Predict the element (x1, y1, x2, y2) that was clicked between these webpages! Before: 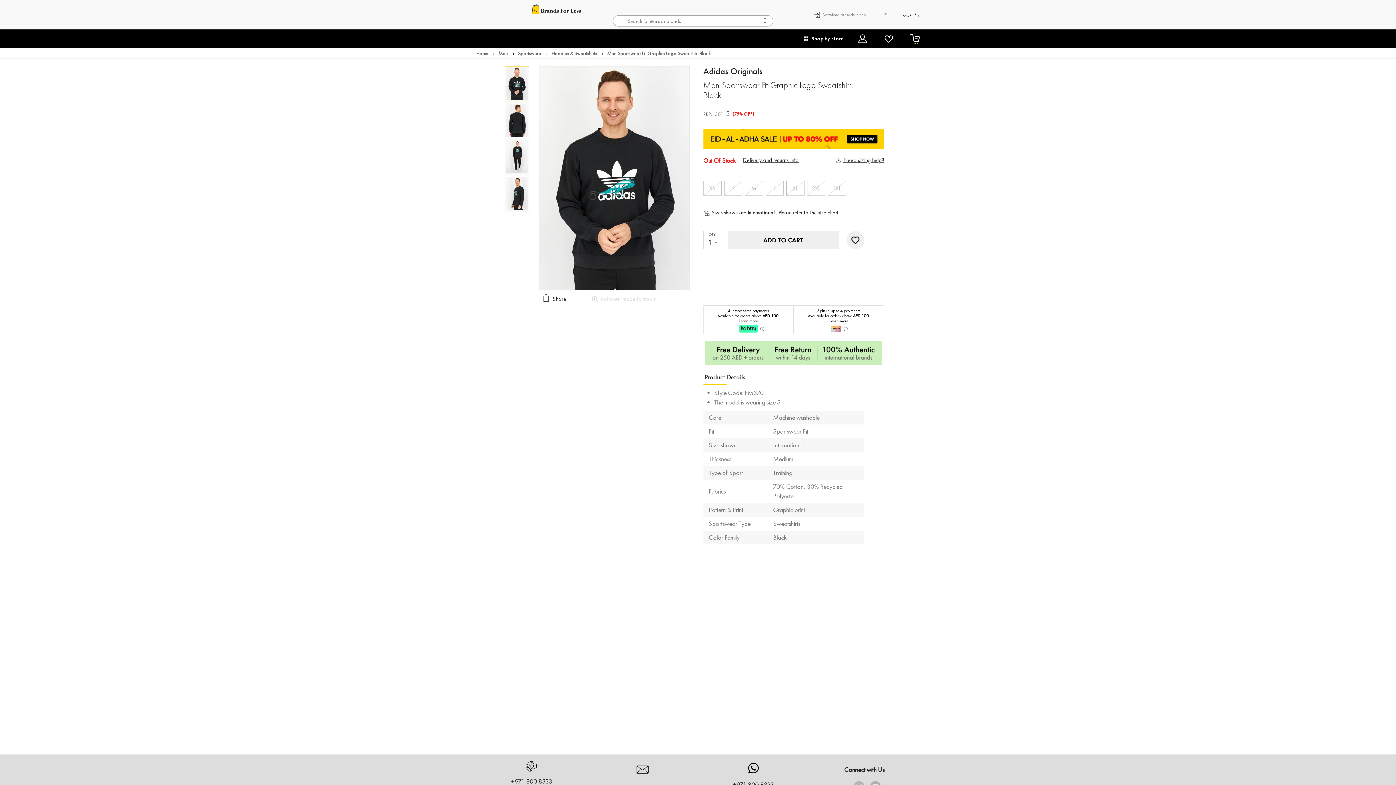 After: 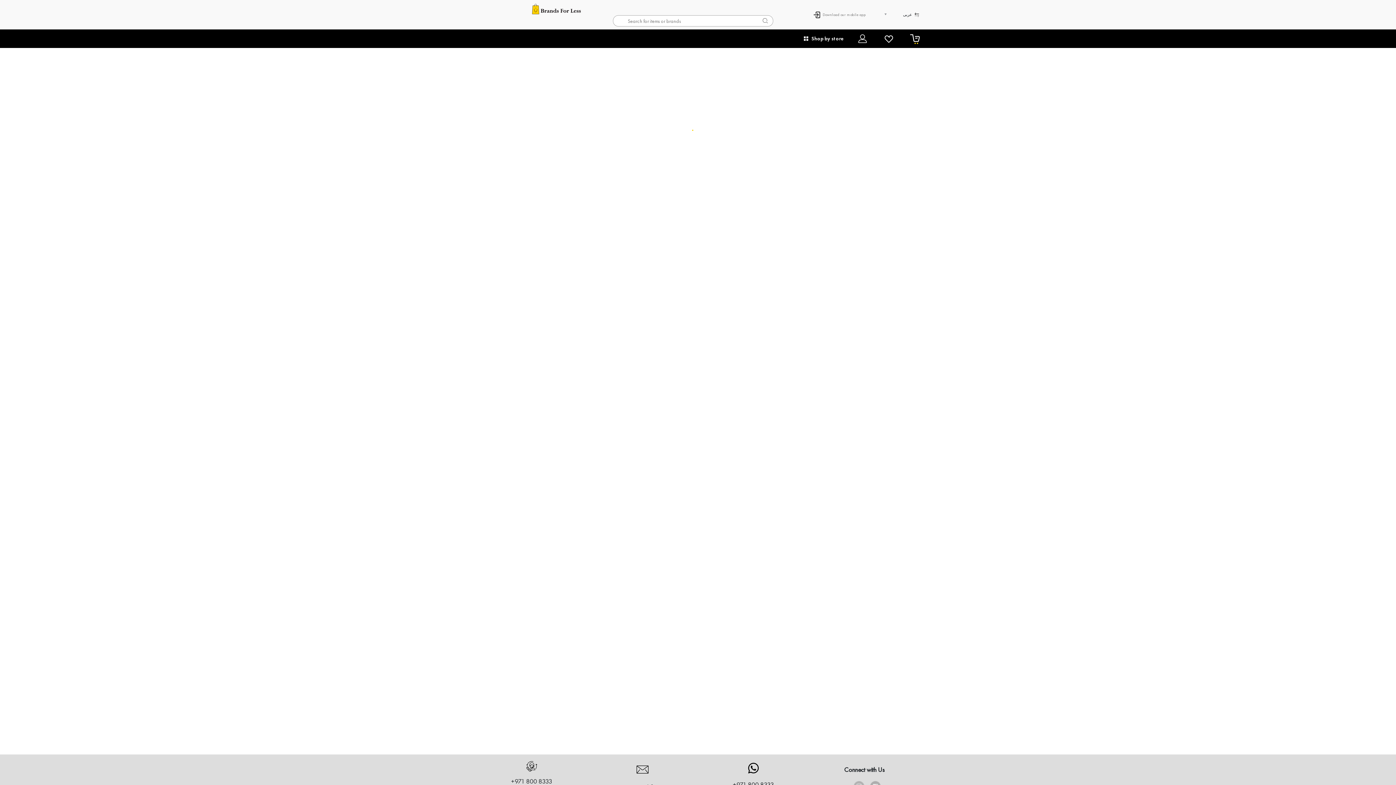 Action: bbox: (882, 29, 895, 48)